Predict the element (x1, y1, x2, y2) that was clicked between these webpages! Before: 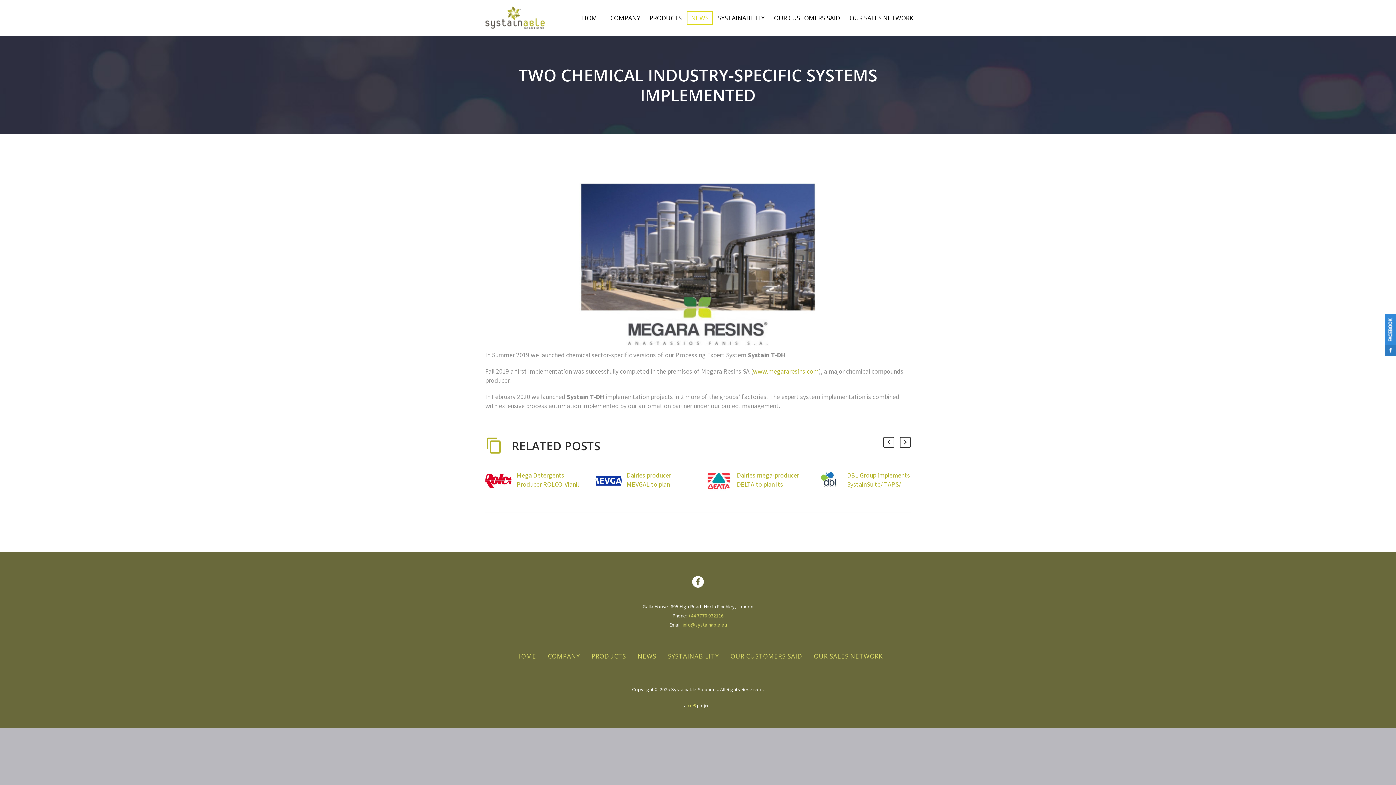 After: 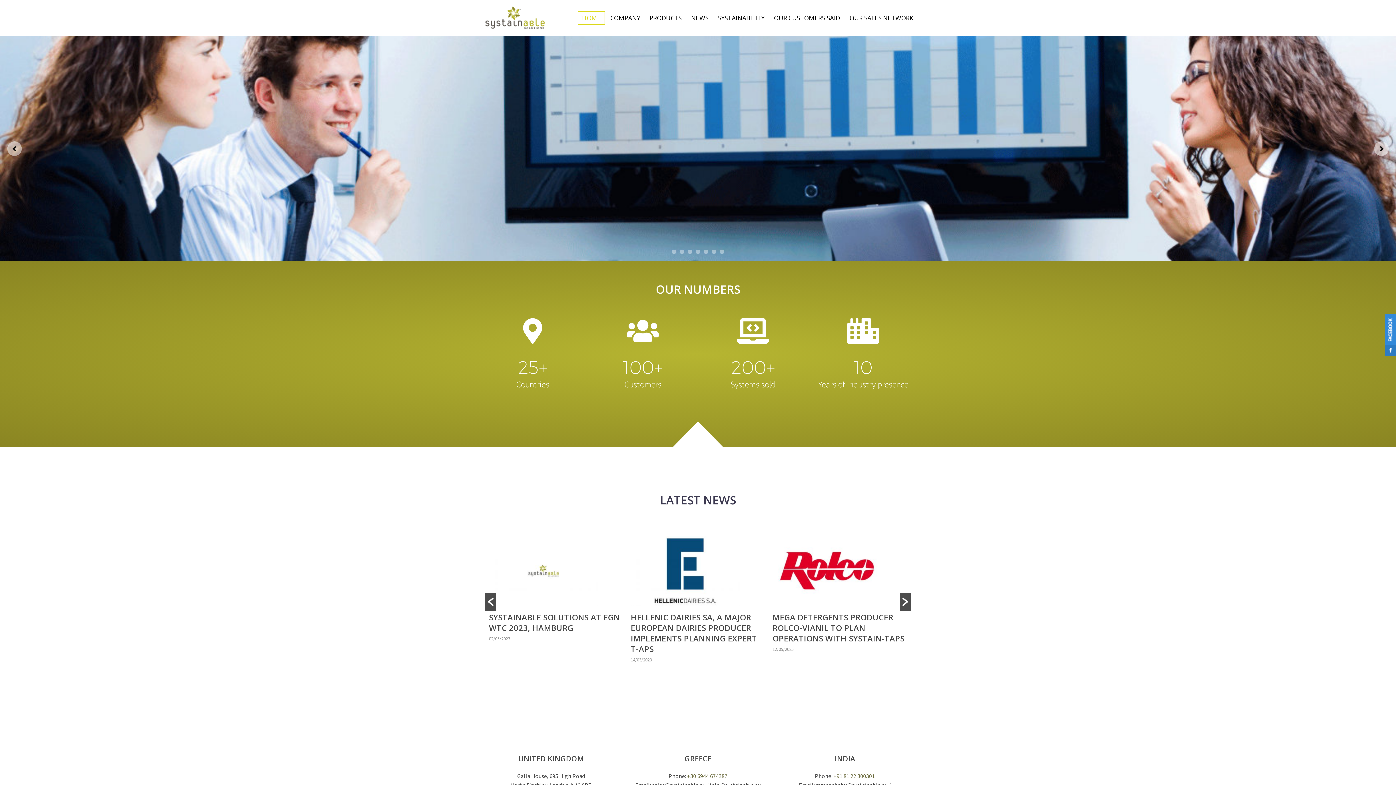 Action: label: HOME bbox: (578, 12, 604, 24)